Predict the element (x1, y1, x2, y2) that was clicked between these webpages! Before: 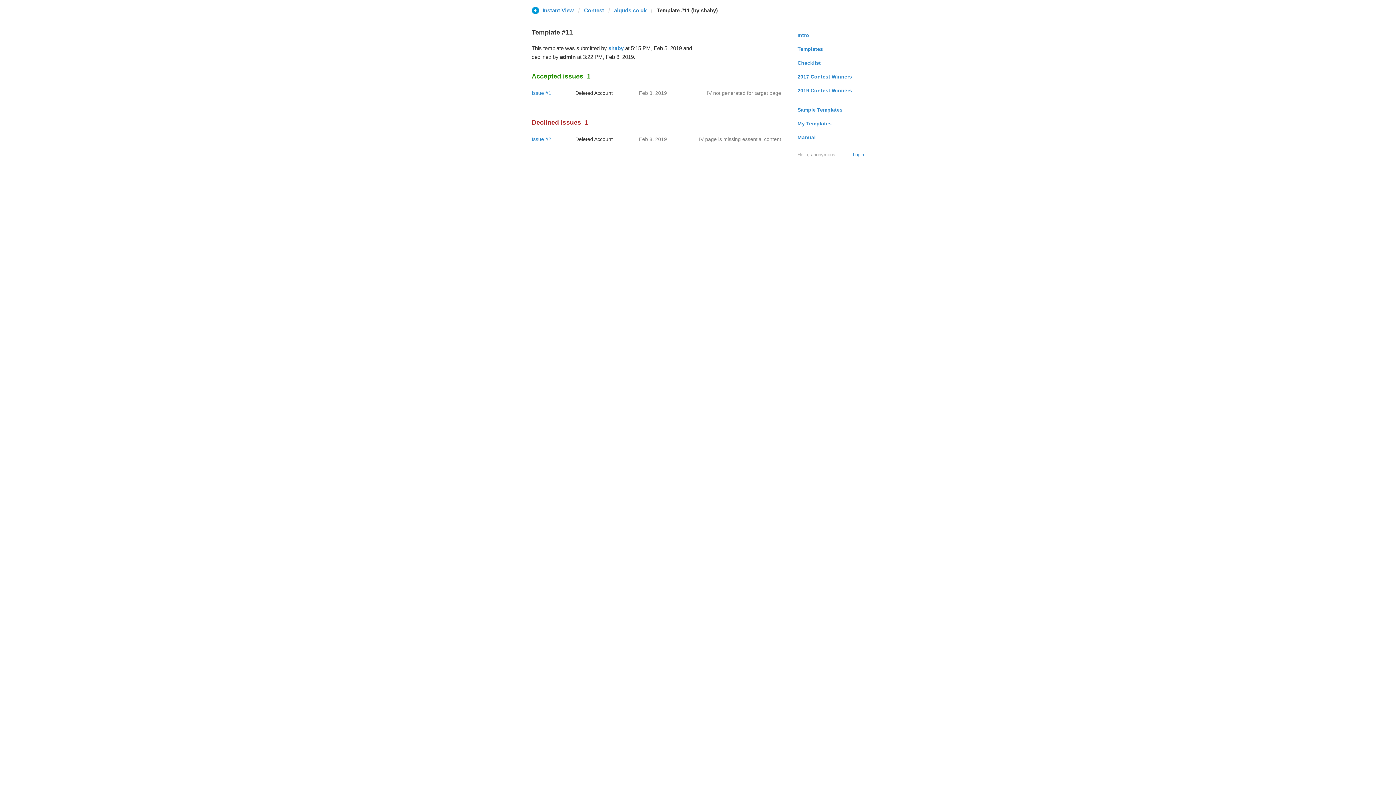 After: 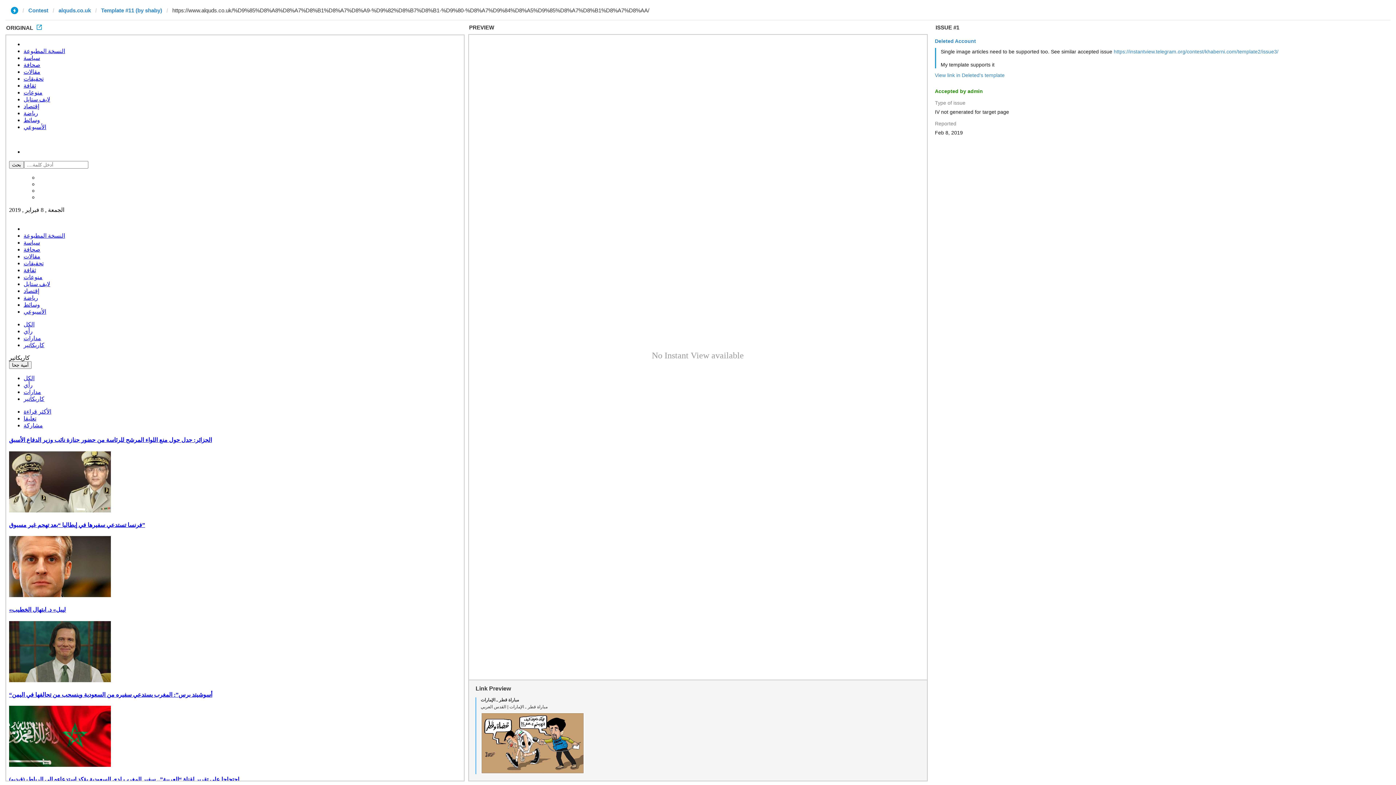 Action: bbox: (531, 90, 551, 96) label: Issue #1